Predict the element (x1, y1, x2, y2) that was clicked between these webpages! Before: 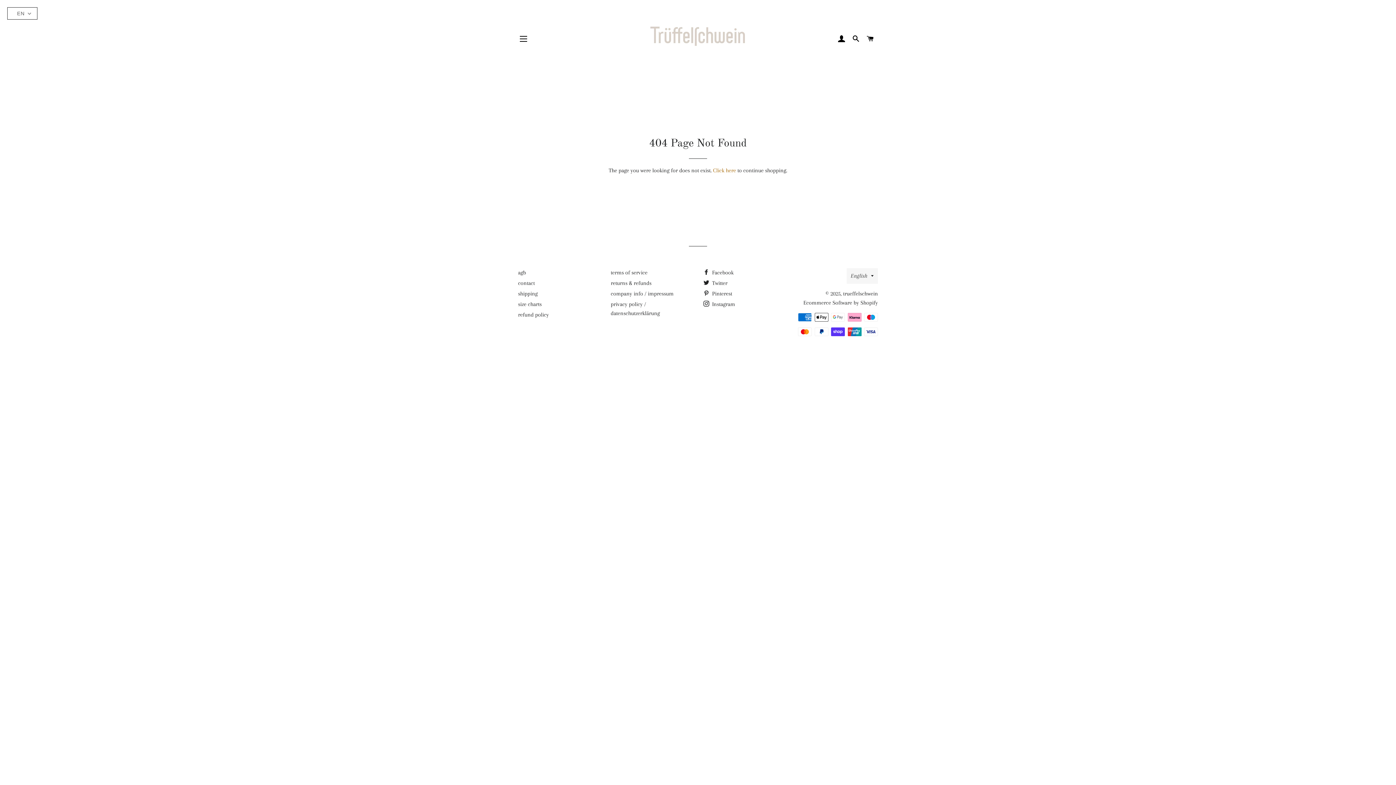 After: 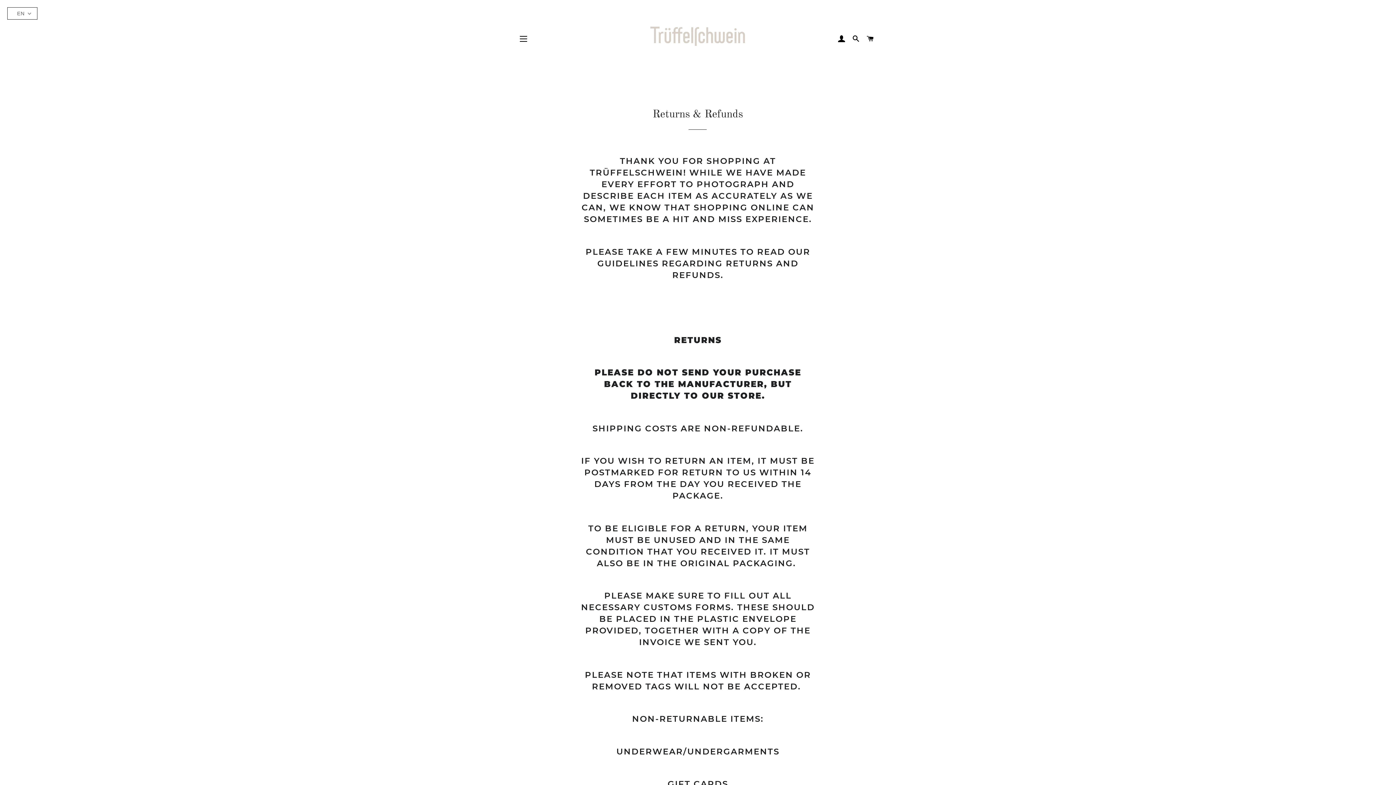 Action: bbox: (610, 280, 651, 286) label: returns & refunds